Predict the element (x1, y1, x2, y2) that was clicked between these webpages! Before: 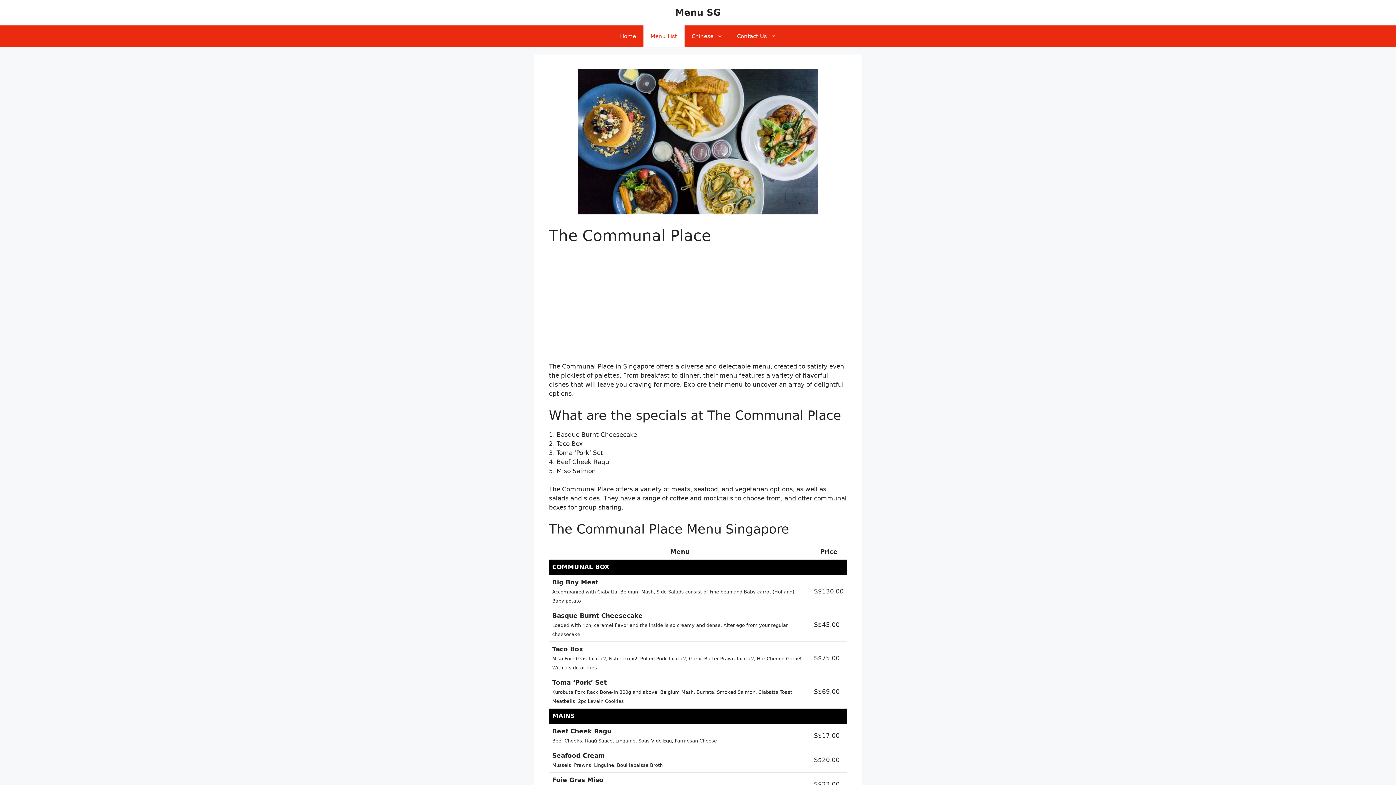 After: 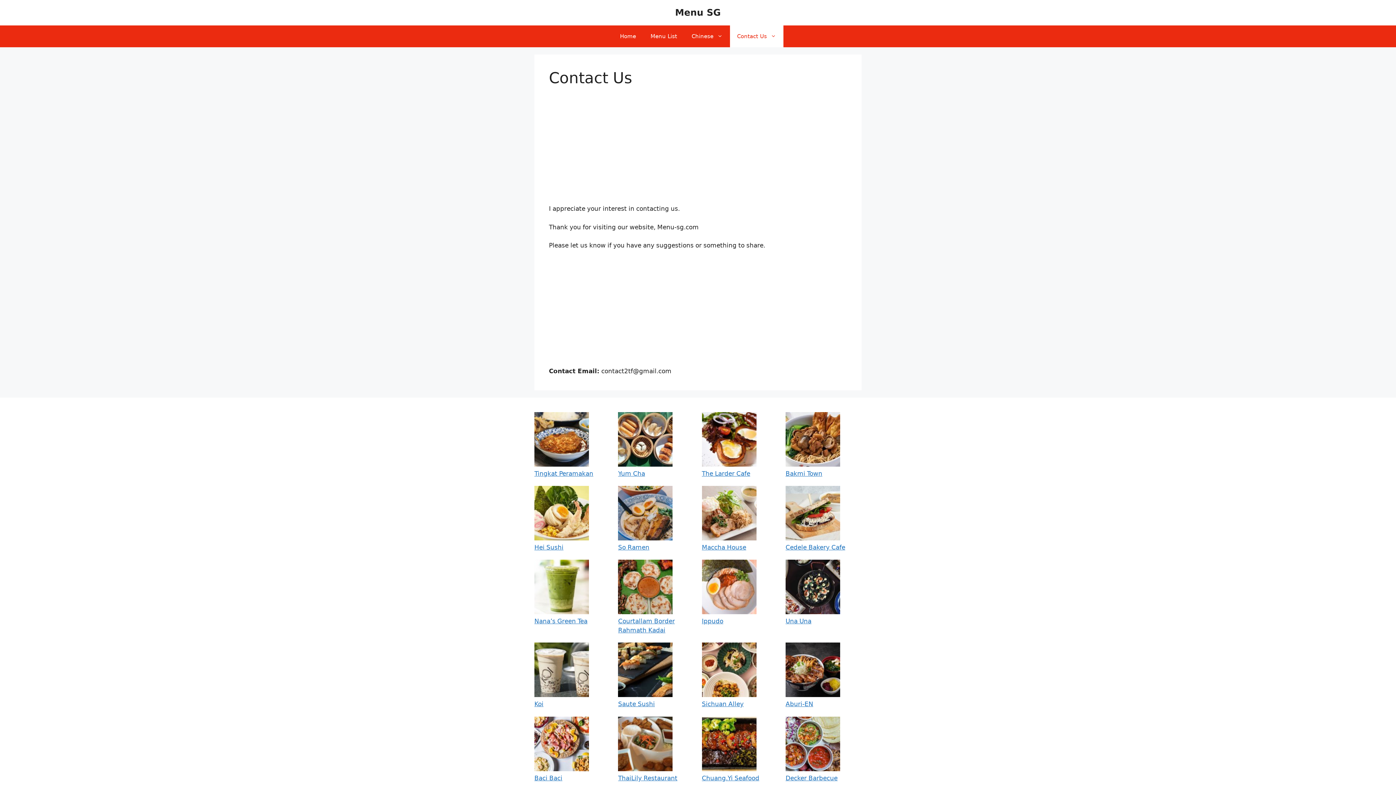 Action: label: Contact Us bbox: (730, 25, 783, 47)